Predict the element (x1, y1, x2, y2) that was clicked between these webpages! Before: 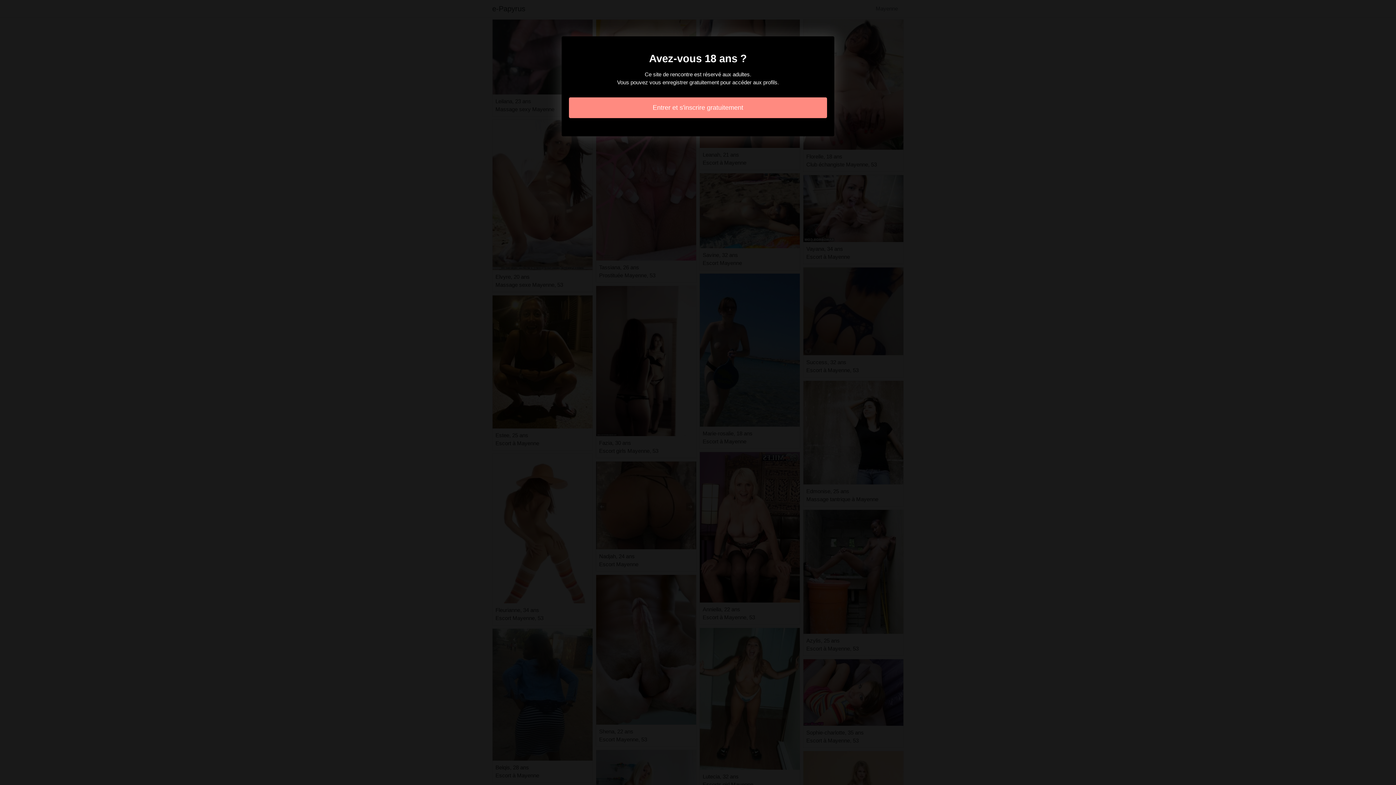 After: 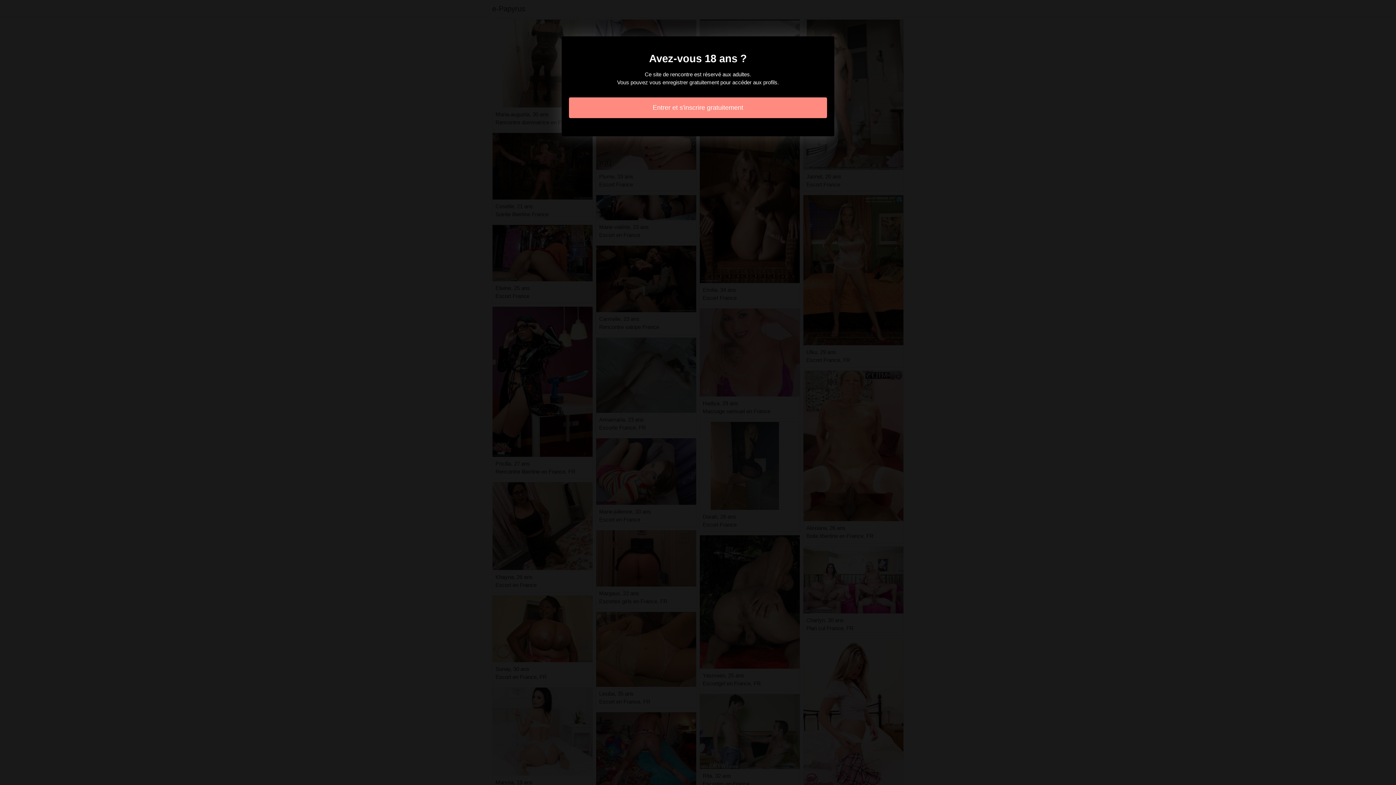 Action: label: Entrer et s'inscrire gratuitement bbox: (569, 97, 827, 118)